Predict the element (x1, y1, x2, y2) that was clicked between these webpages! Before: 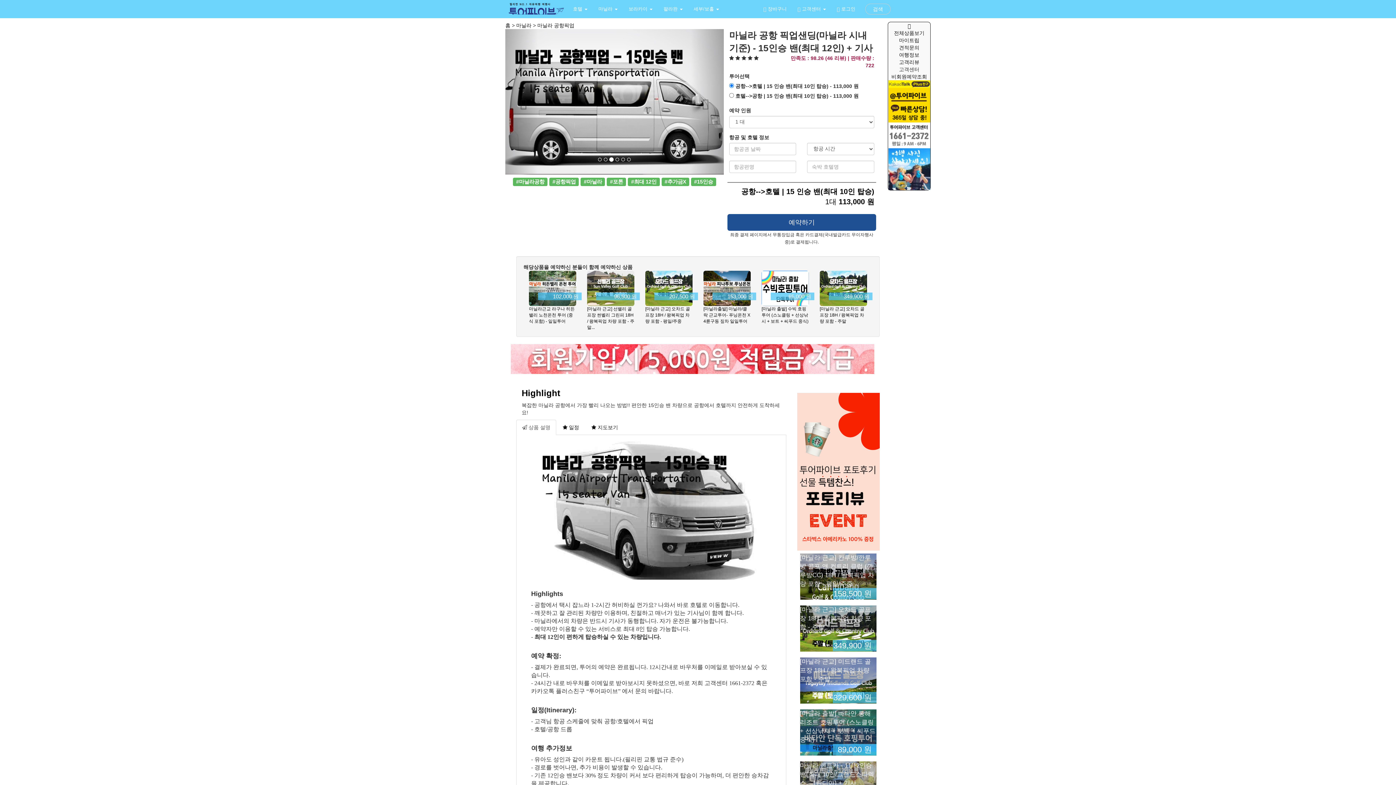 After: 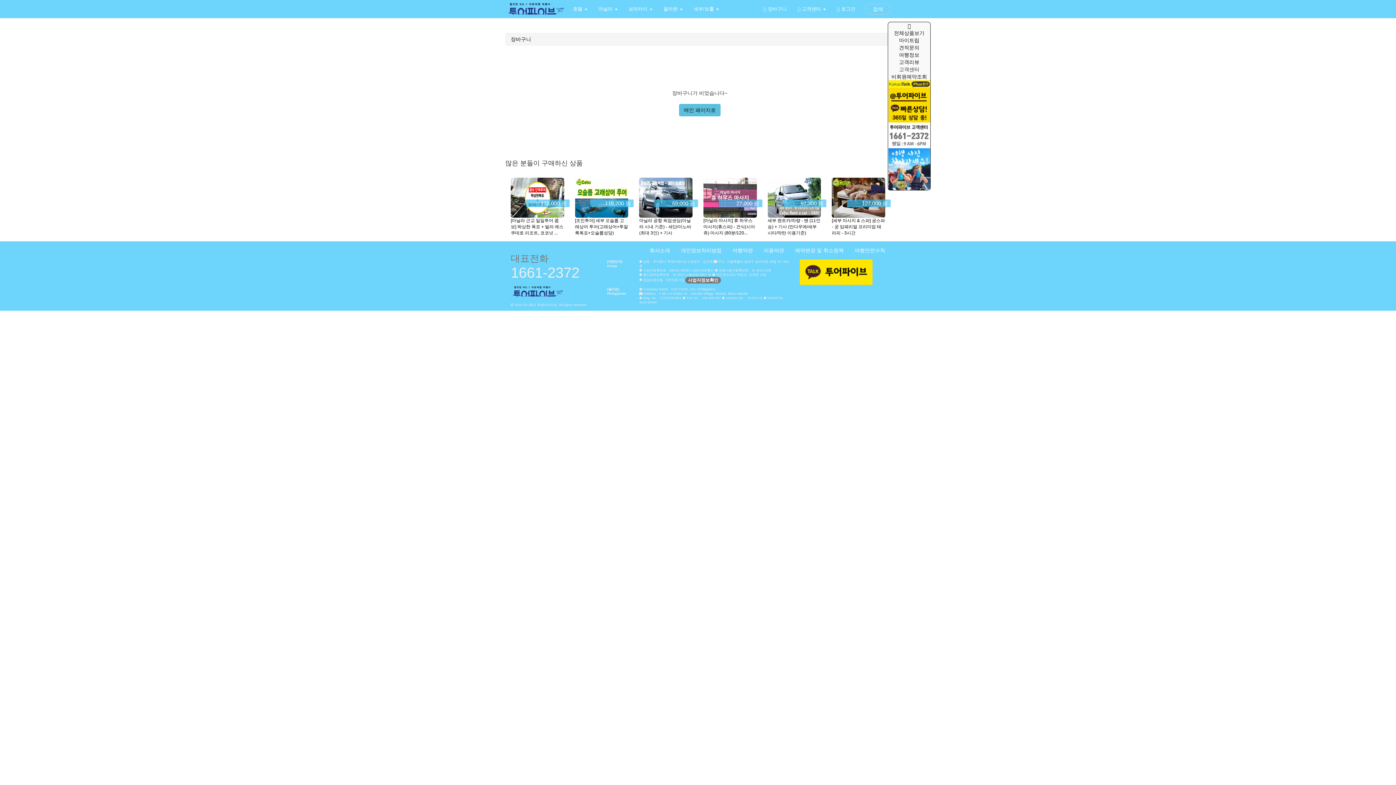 Action: label:  장바구니 bbox: (758, 0, 792, 18)